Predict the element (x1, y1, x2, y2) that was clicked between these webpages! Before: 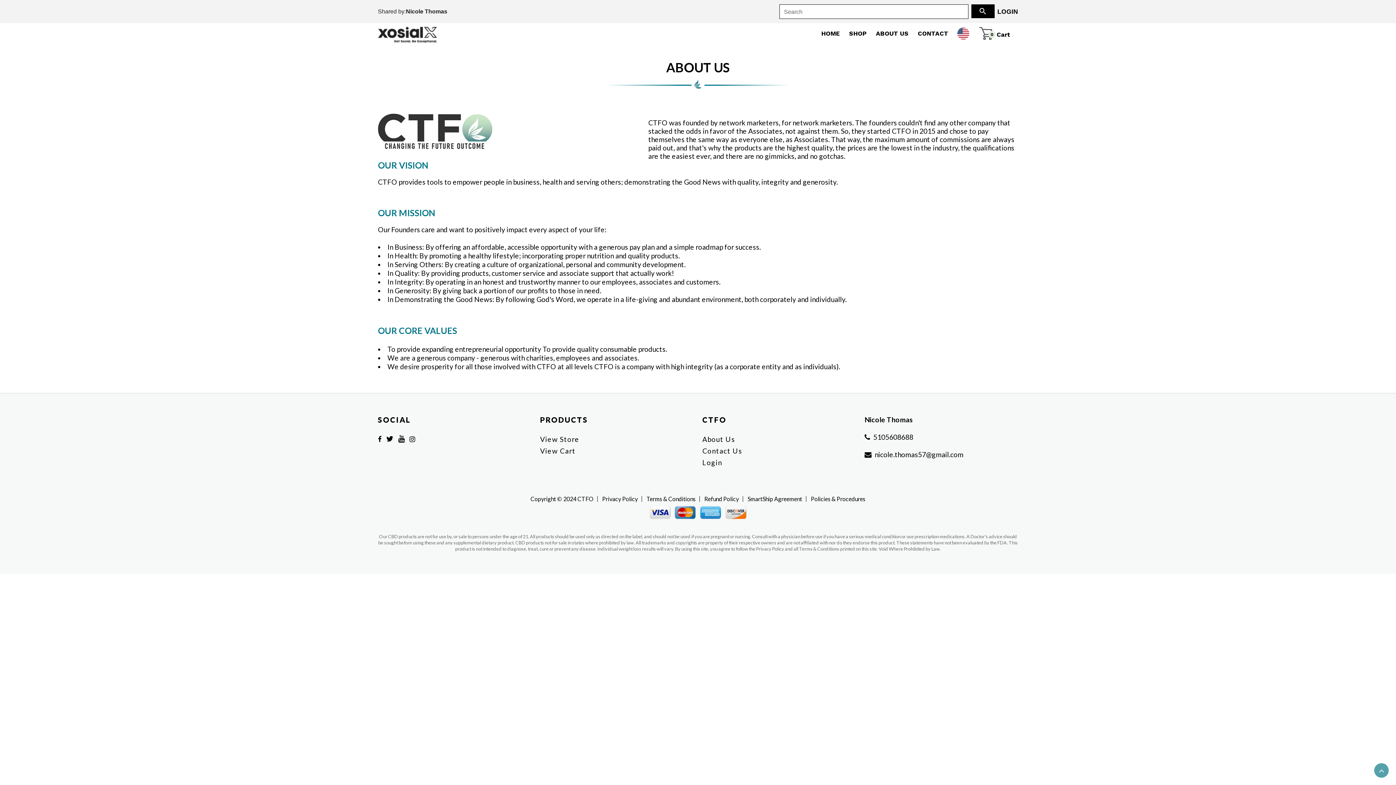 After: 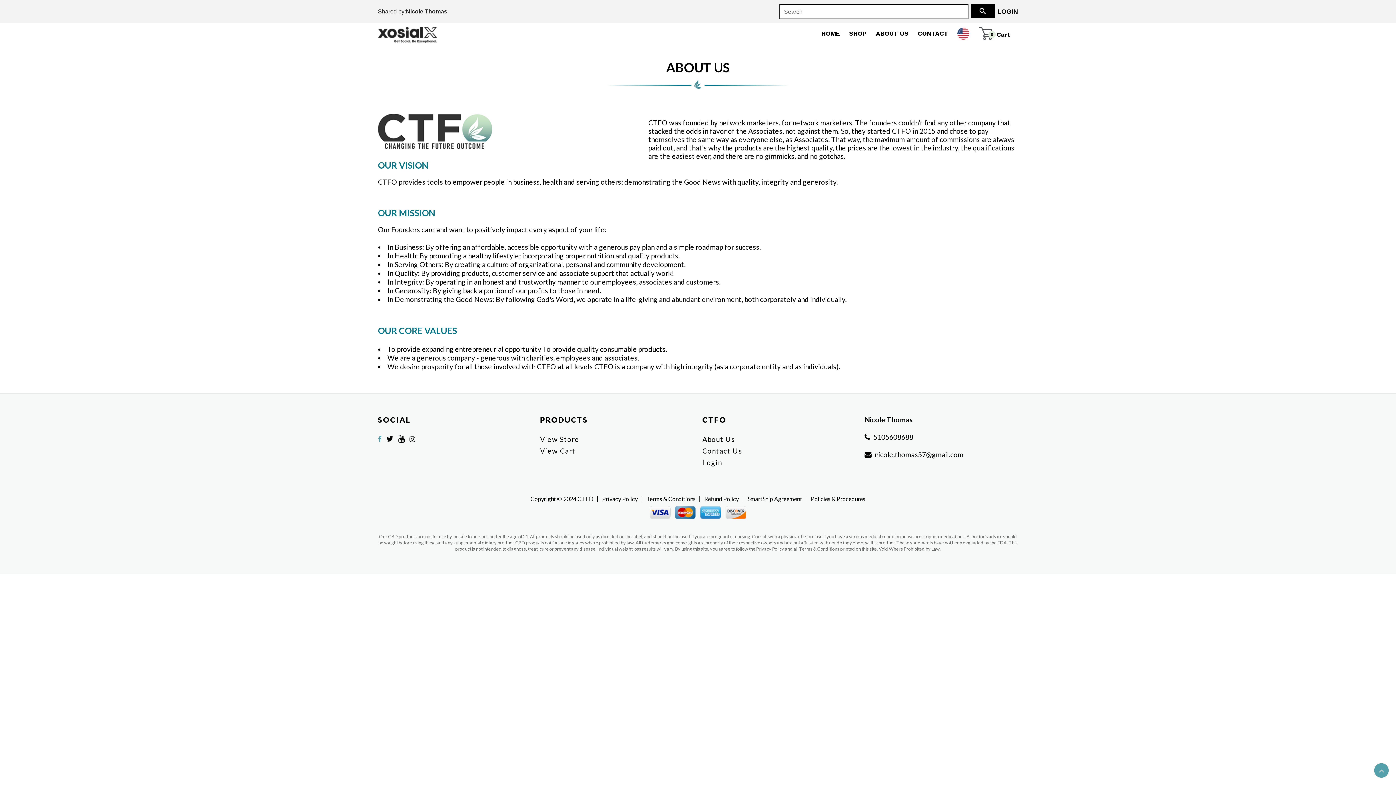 Action: bbox: (378, 435, 381, 443)